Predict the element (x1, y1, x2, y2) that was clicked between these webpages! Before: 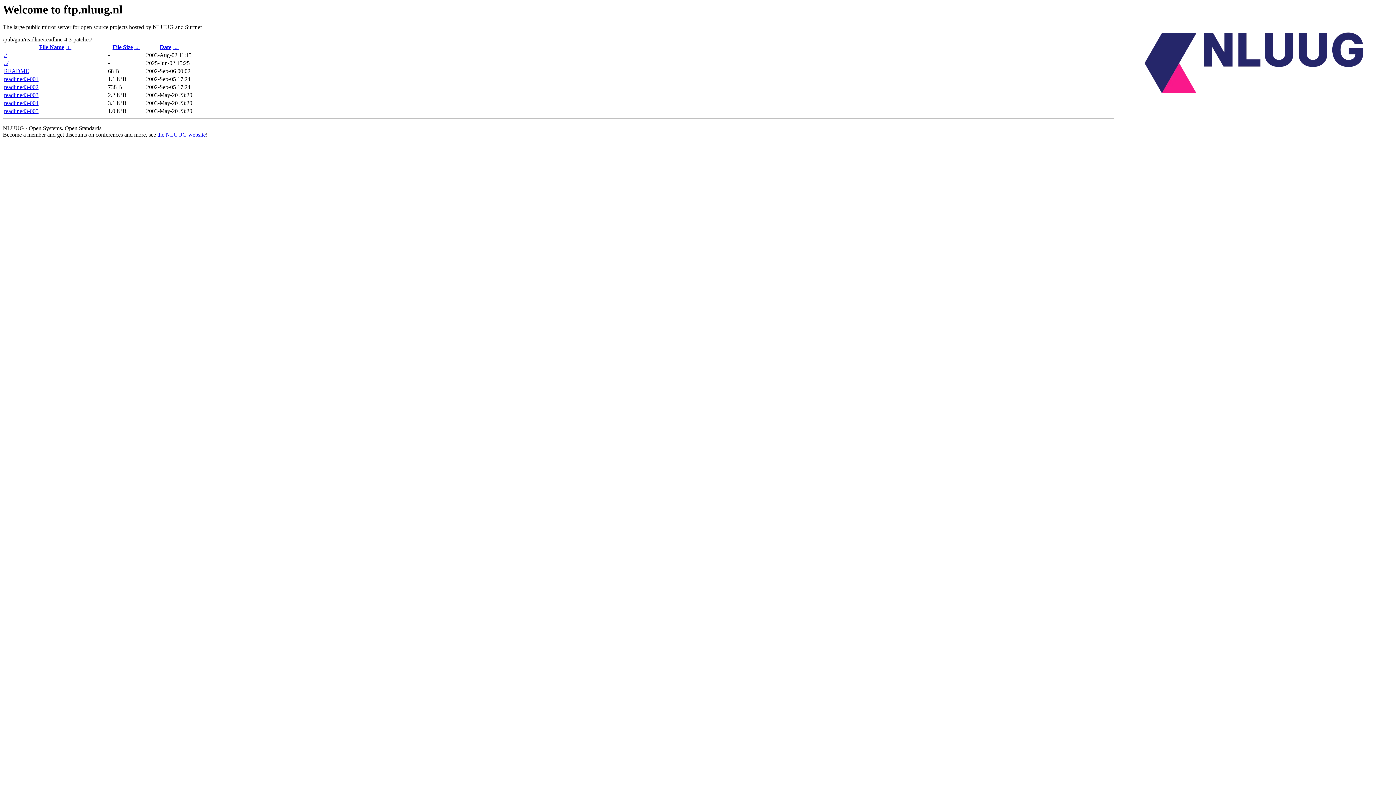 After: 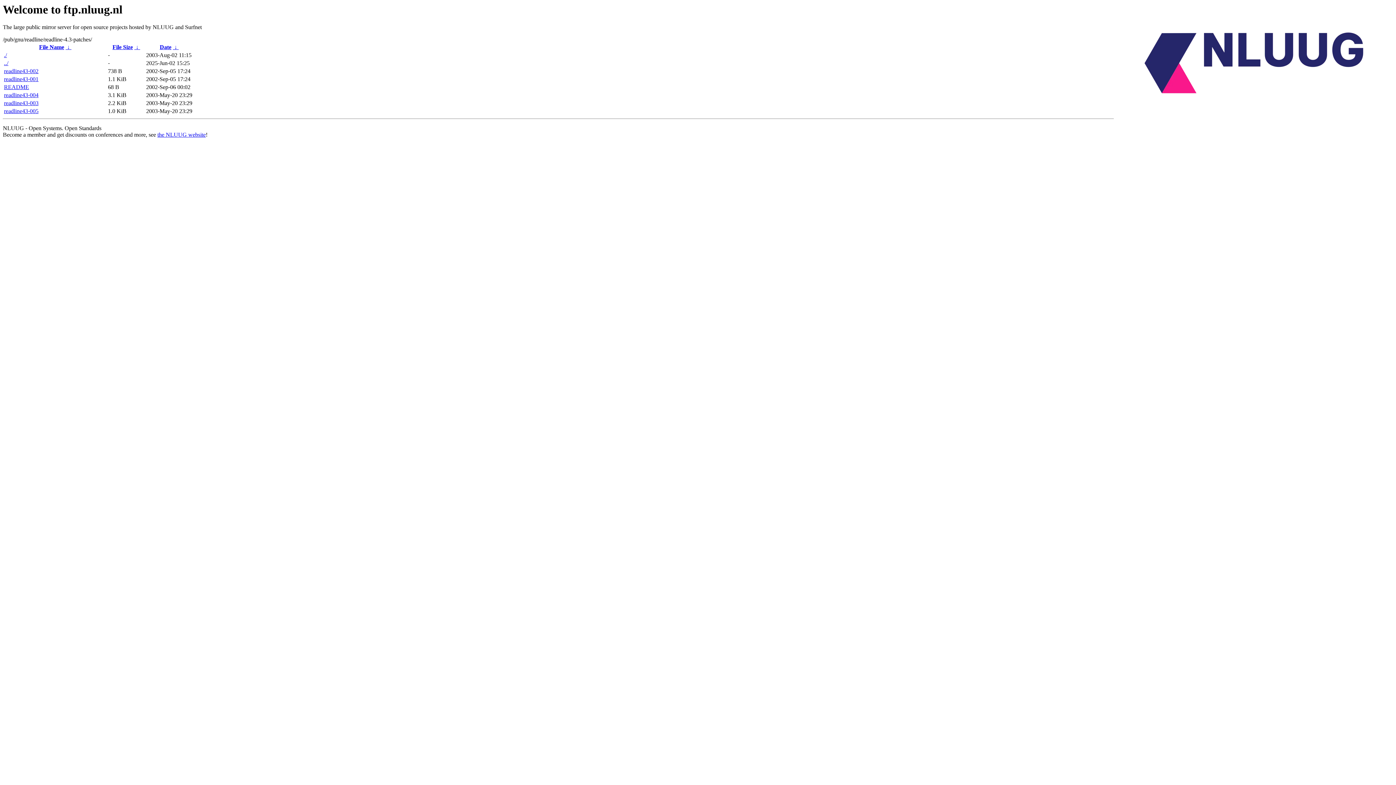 Action: label: Date bbox: (159, 44, 171, 50)